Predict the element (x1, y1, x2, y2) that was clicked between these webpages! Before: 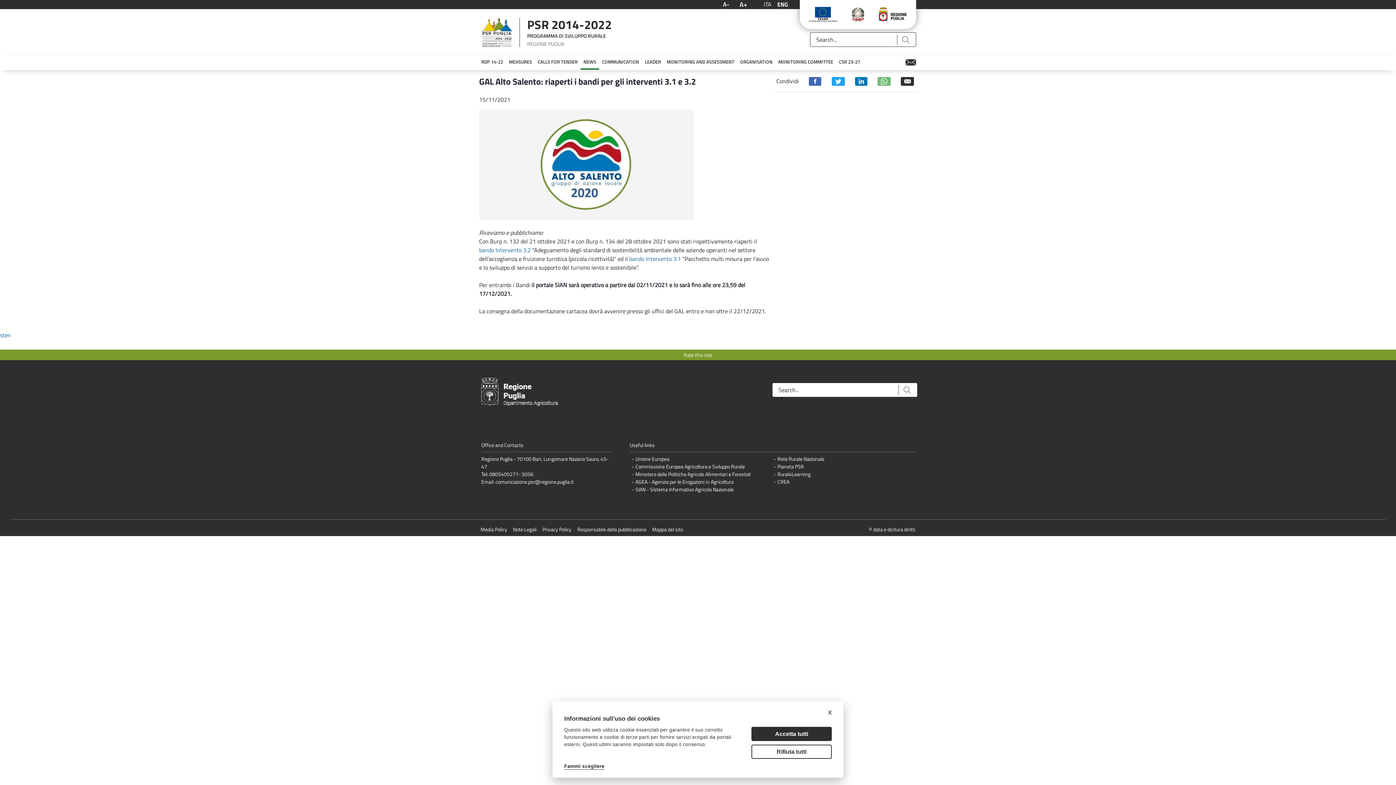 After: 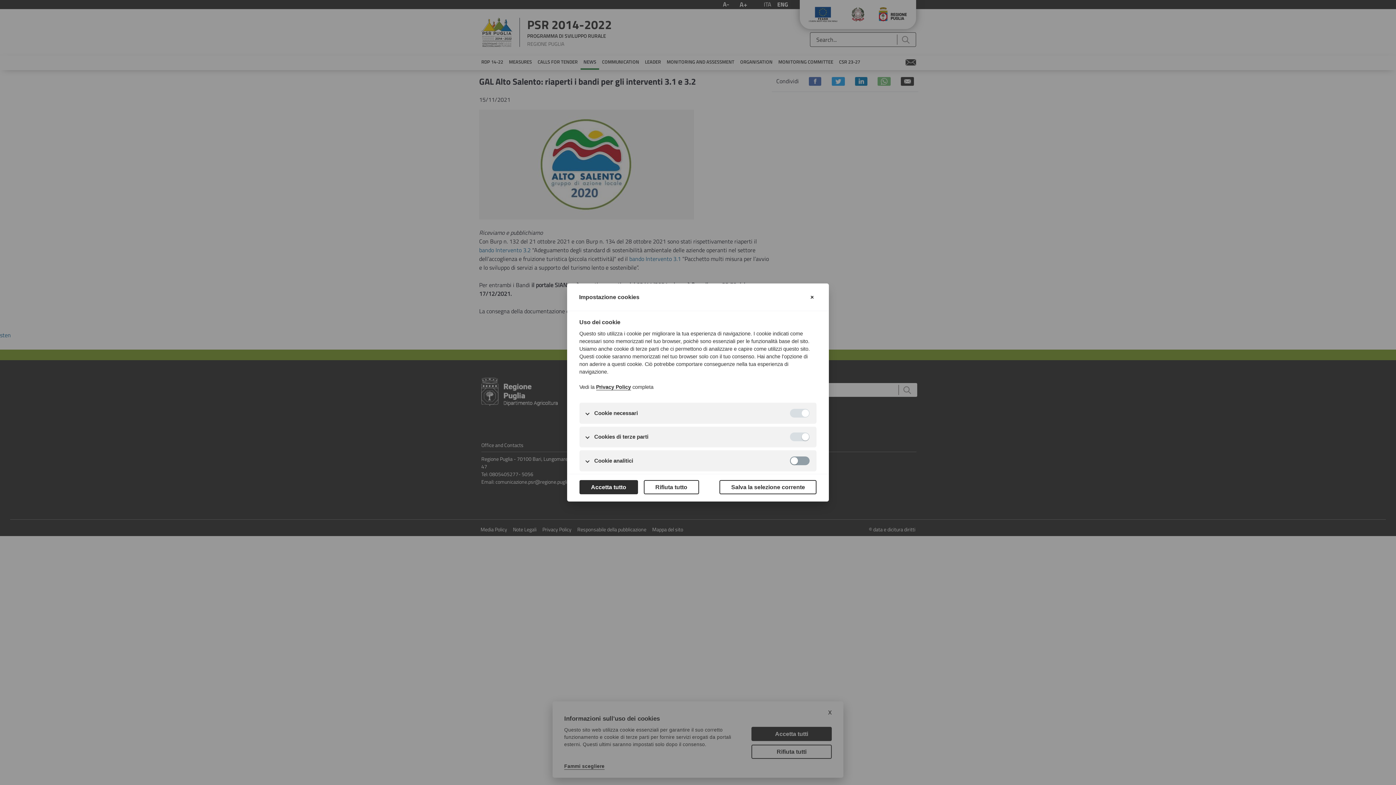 Action: bbox: (564, 764, 604, 770) label: Fammi scegliere